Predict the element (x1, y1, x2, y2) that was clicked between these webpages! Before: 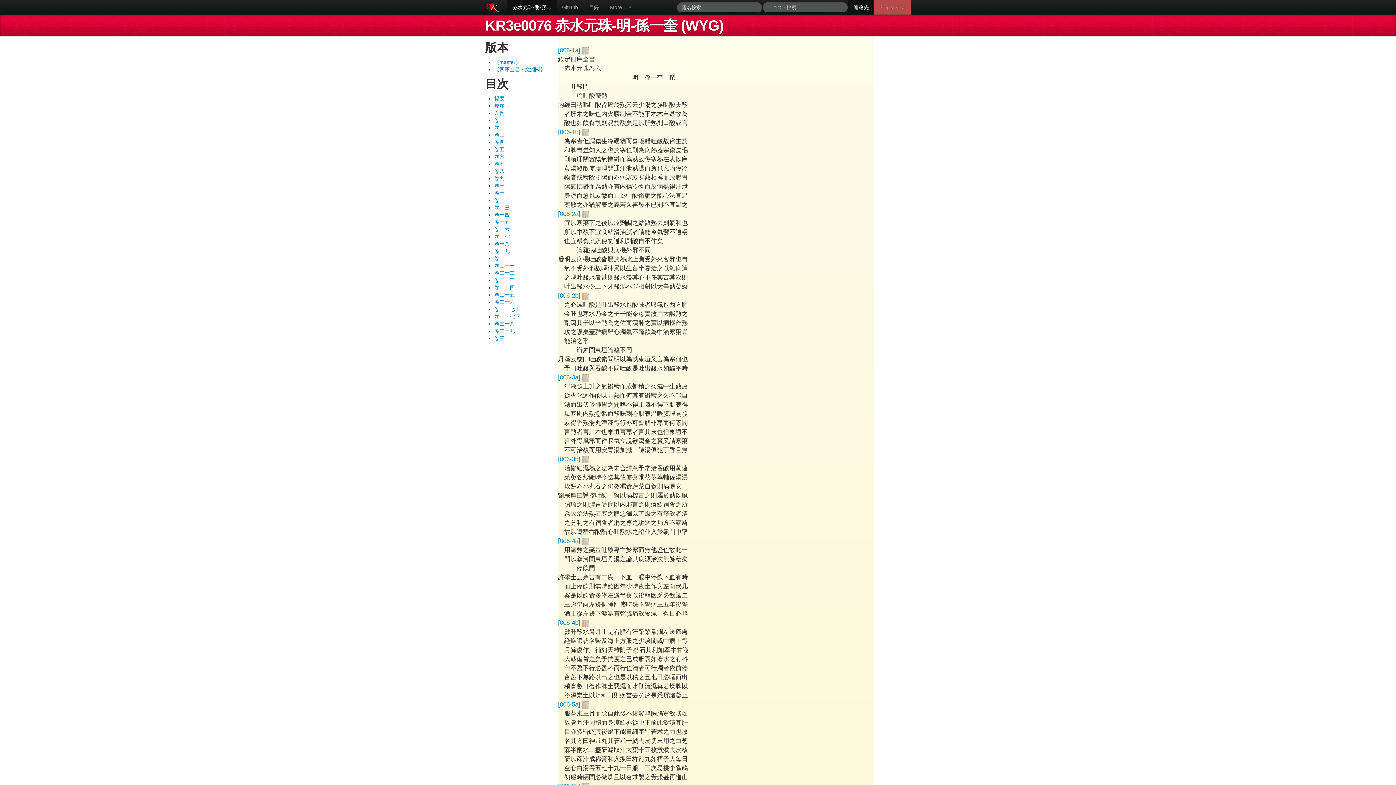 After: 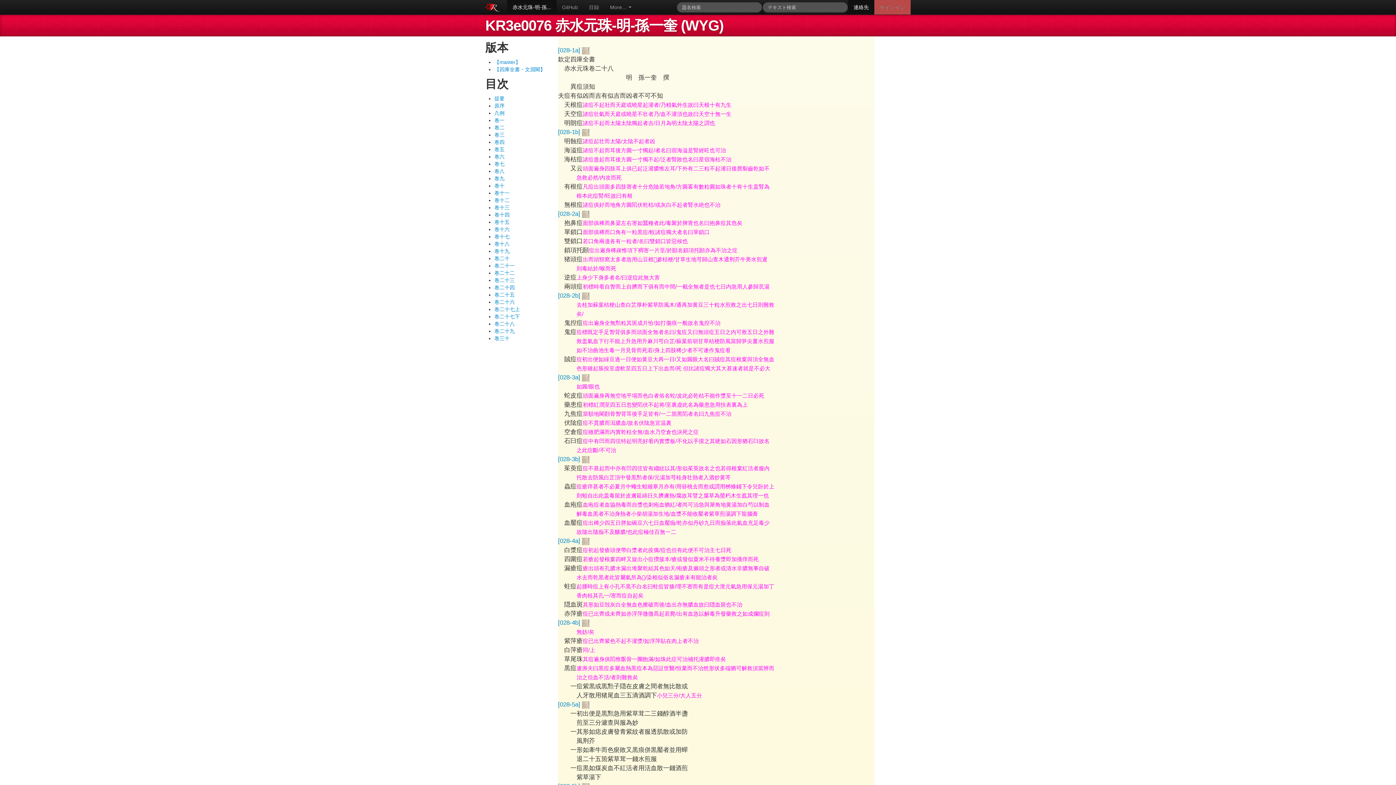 Action: label: 卷二十八 bbox: (494, 321, 514, 326)